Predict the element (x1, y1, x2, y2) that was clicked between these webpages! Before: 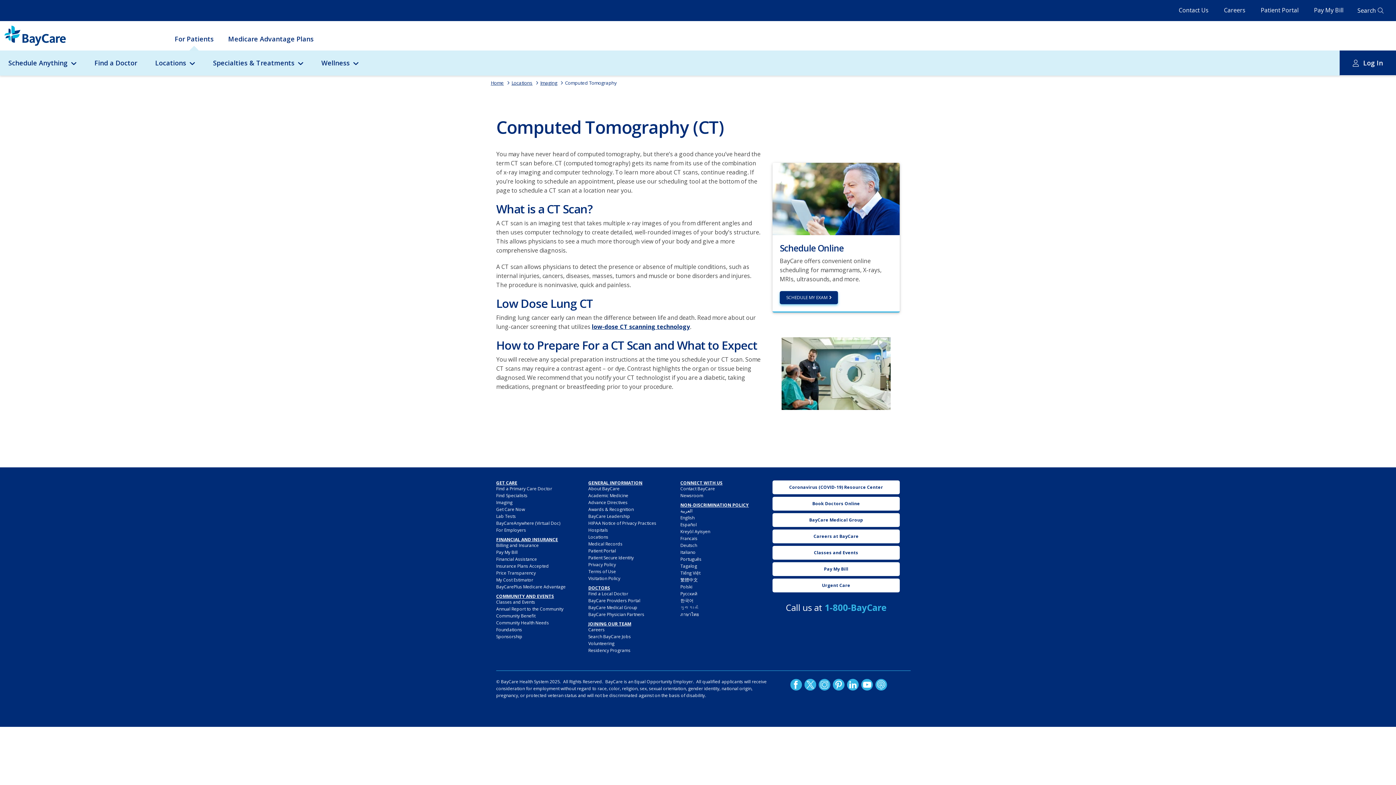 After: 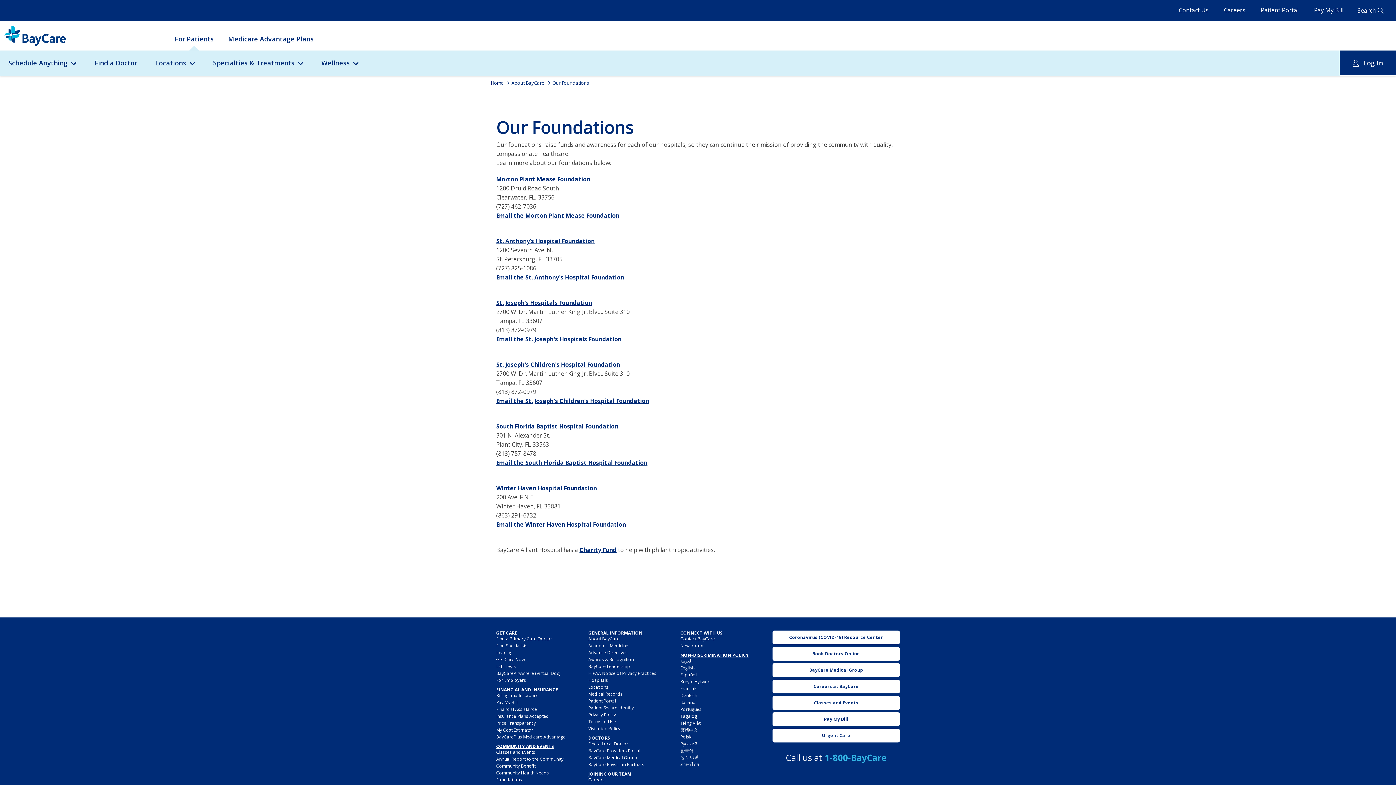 Action: bbox: (496, 626, 522, 632) label: Foundations